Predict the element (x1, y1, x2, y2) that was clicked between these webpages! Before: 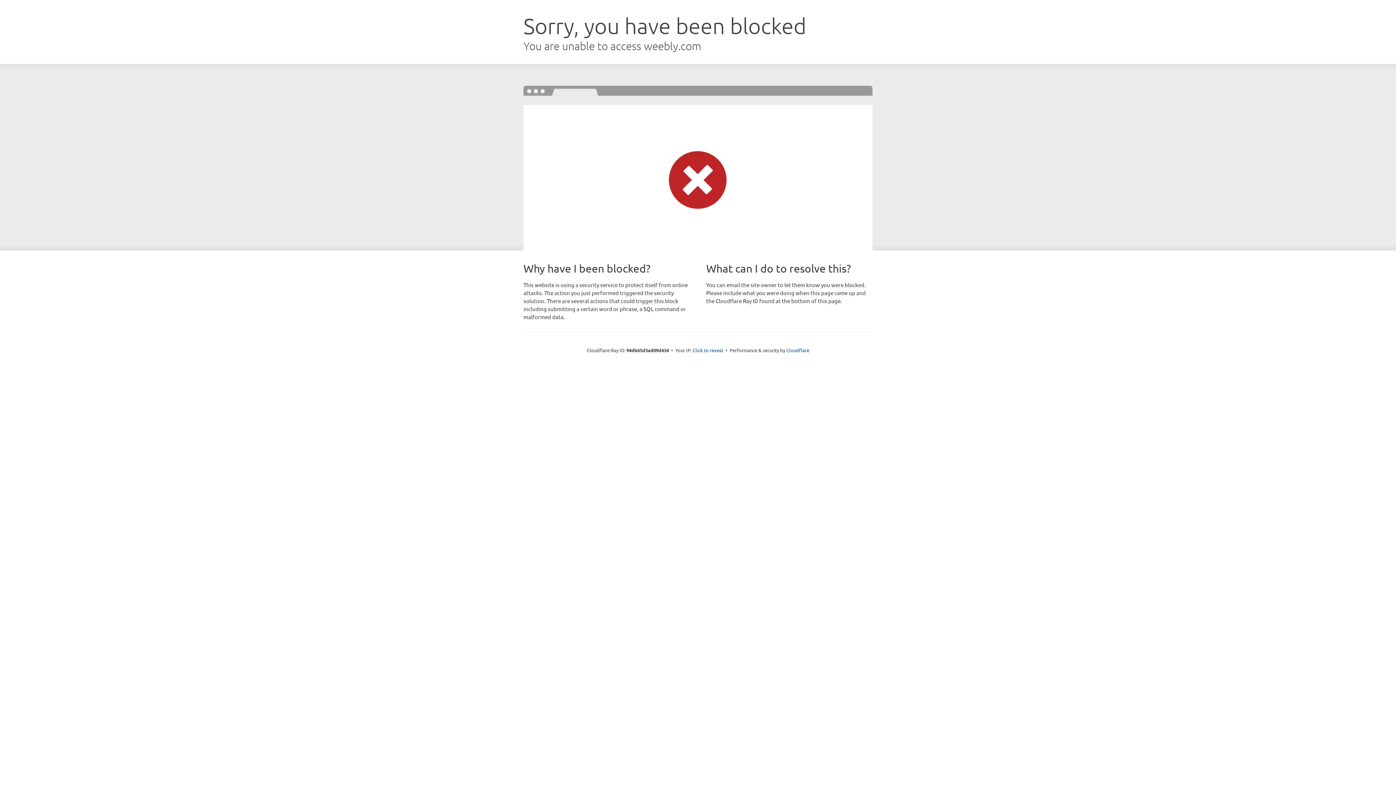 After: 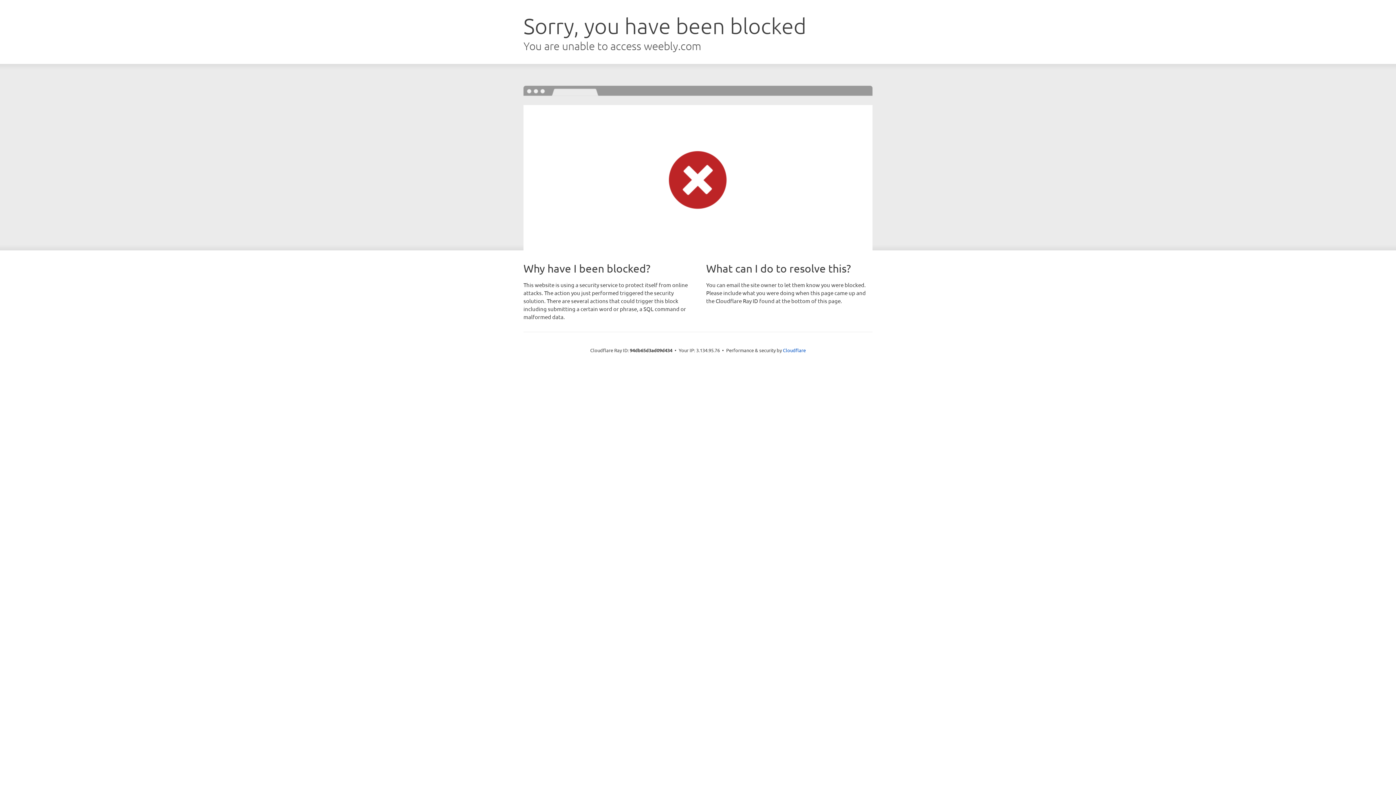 Action: bbox: (692, 346, 723, 353) label: Click to reveal